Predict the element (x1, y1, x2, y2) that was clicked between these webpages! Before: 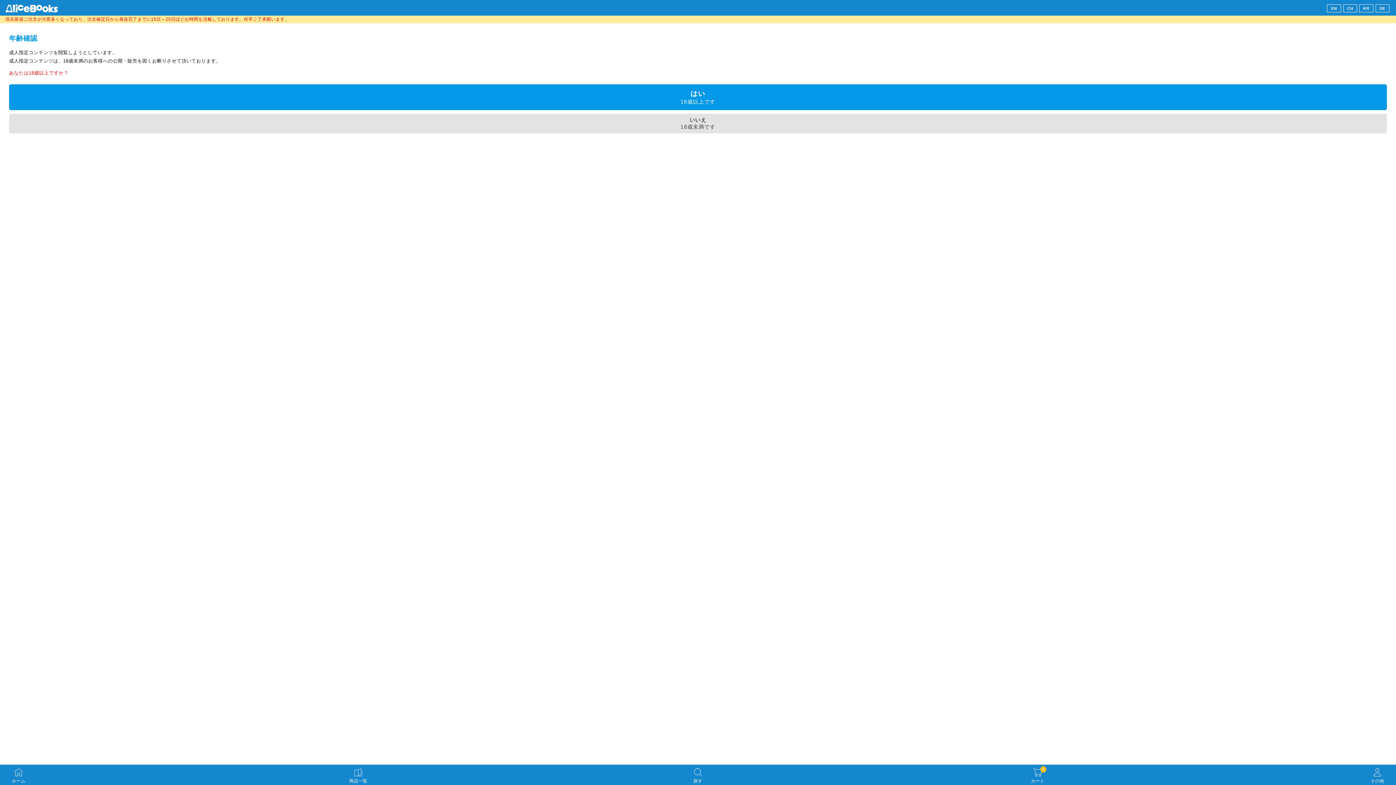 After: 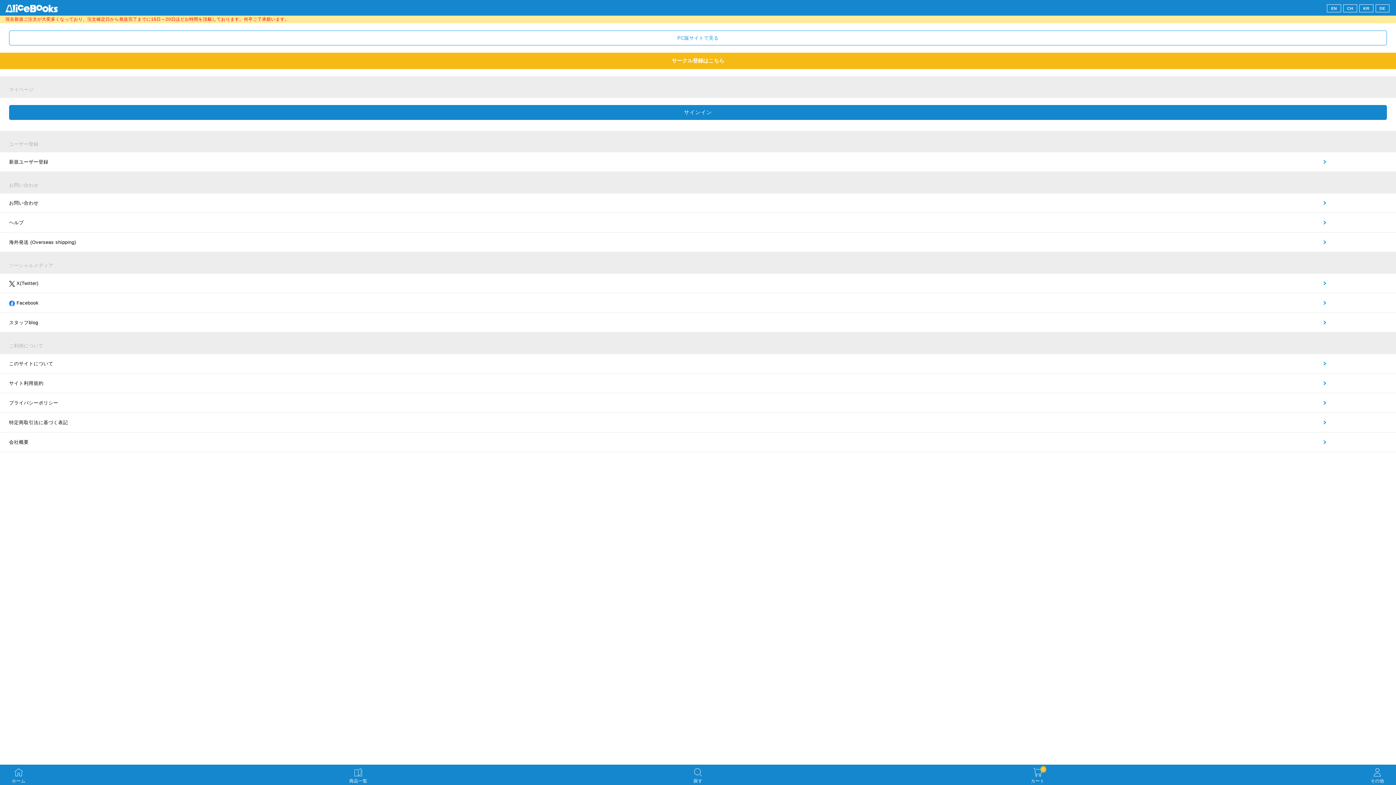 Action: label: 
その他 bbox: (1366, 768, 1389, 783)